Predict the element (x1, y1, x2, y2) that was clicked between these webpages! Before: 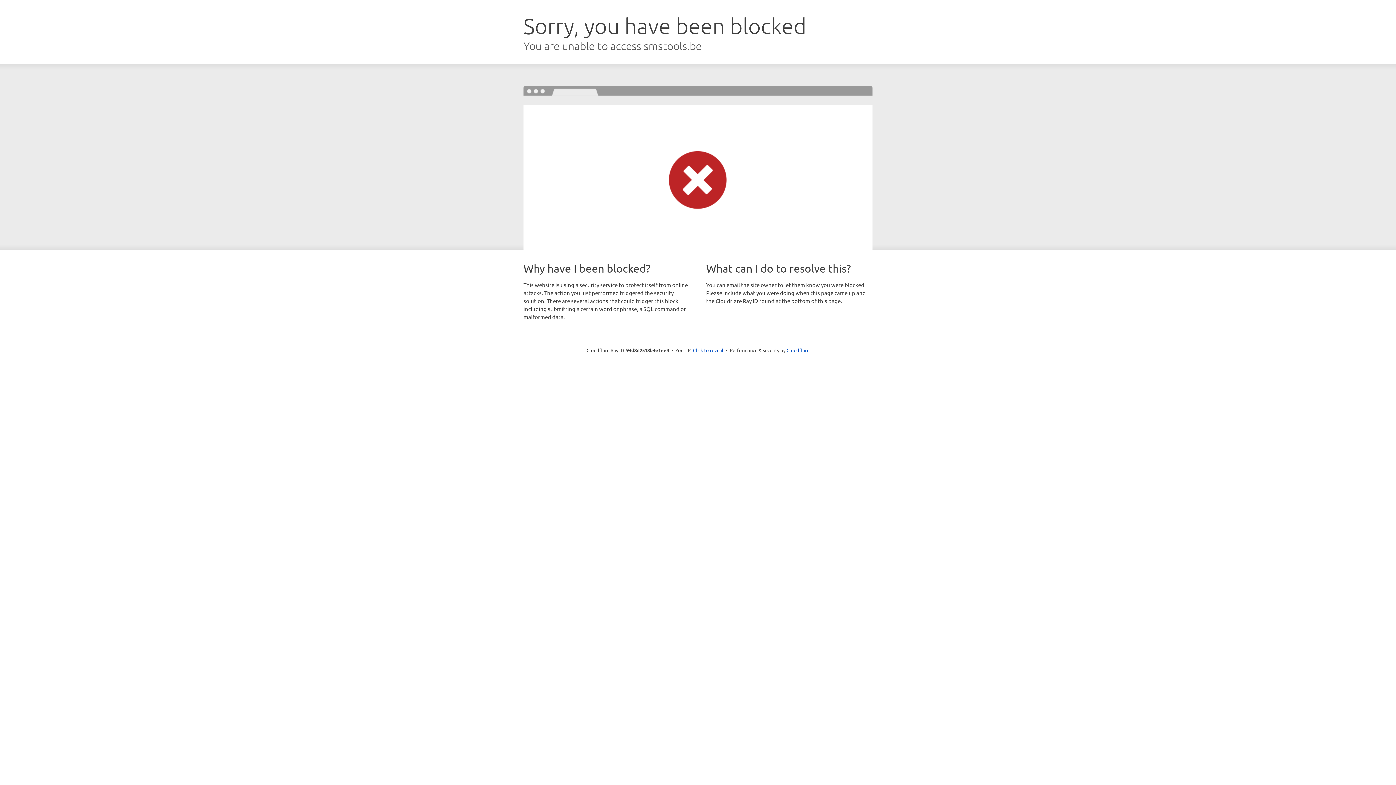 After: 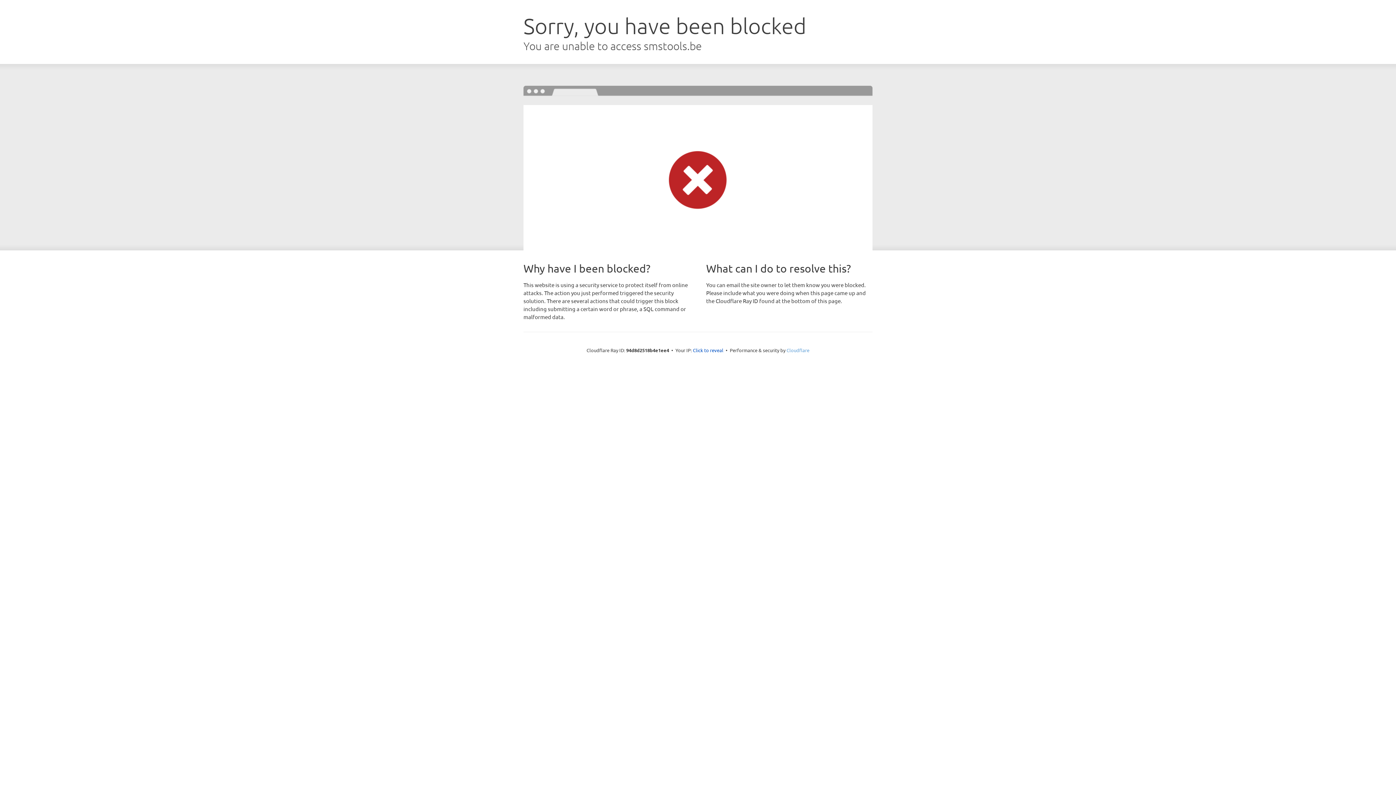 Action: label: Cloudflare bbox: (786, 347, 809, 353)